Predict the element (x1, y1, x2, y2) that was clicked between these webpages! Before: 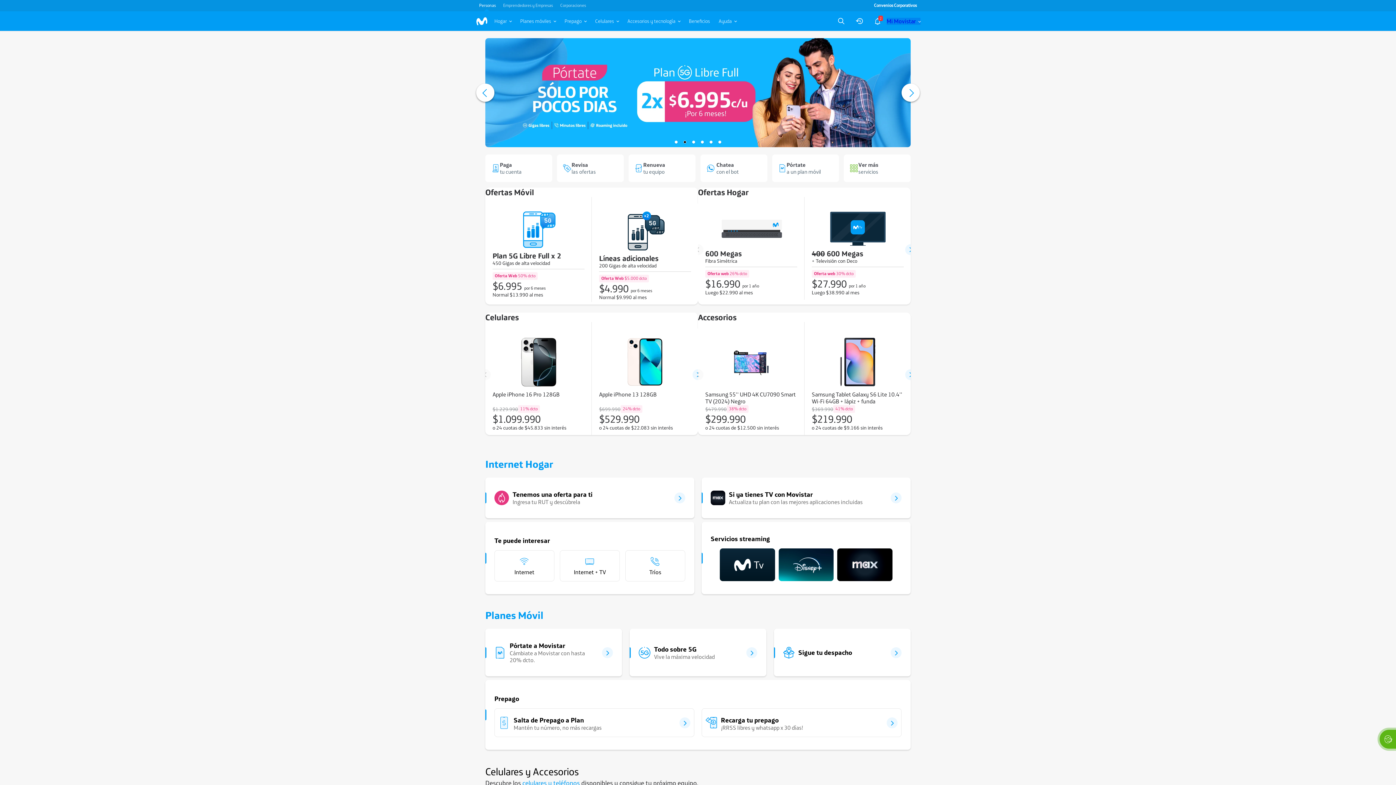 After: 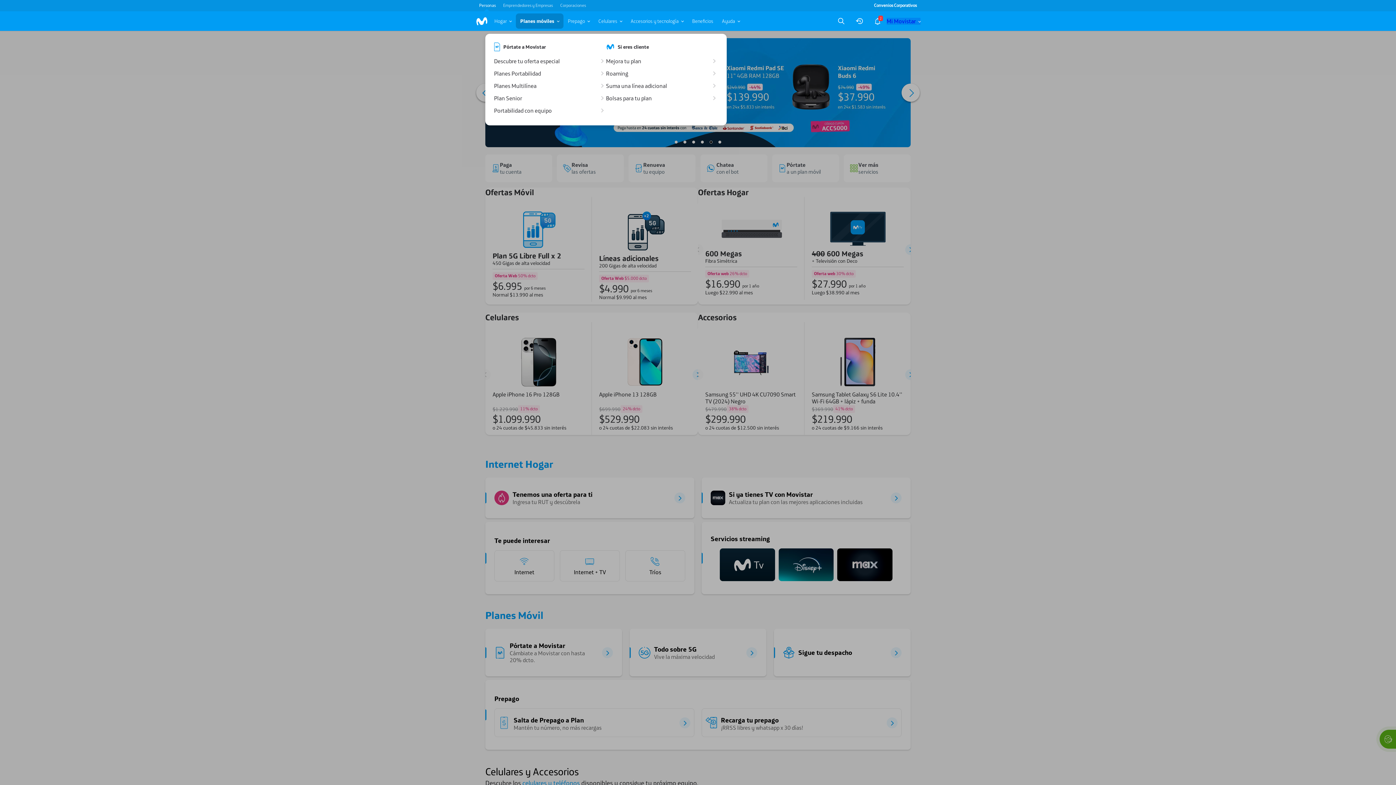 Action: label: Planes móviles bbox: (516, 11, 560, 30)